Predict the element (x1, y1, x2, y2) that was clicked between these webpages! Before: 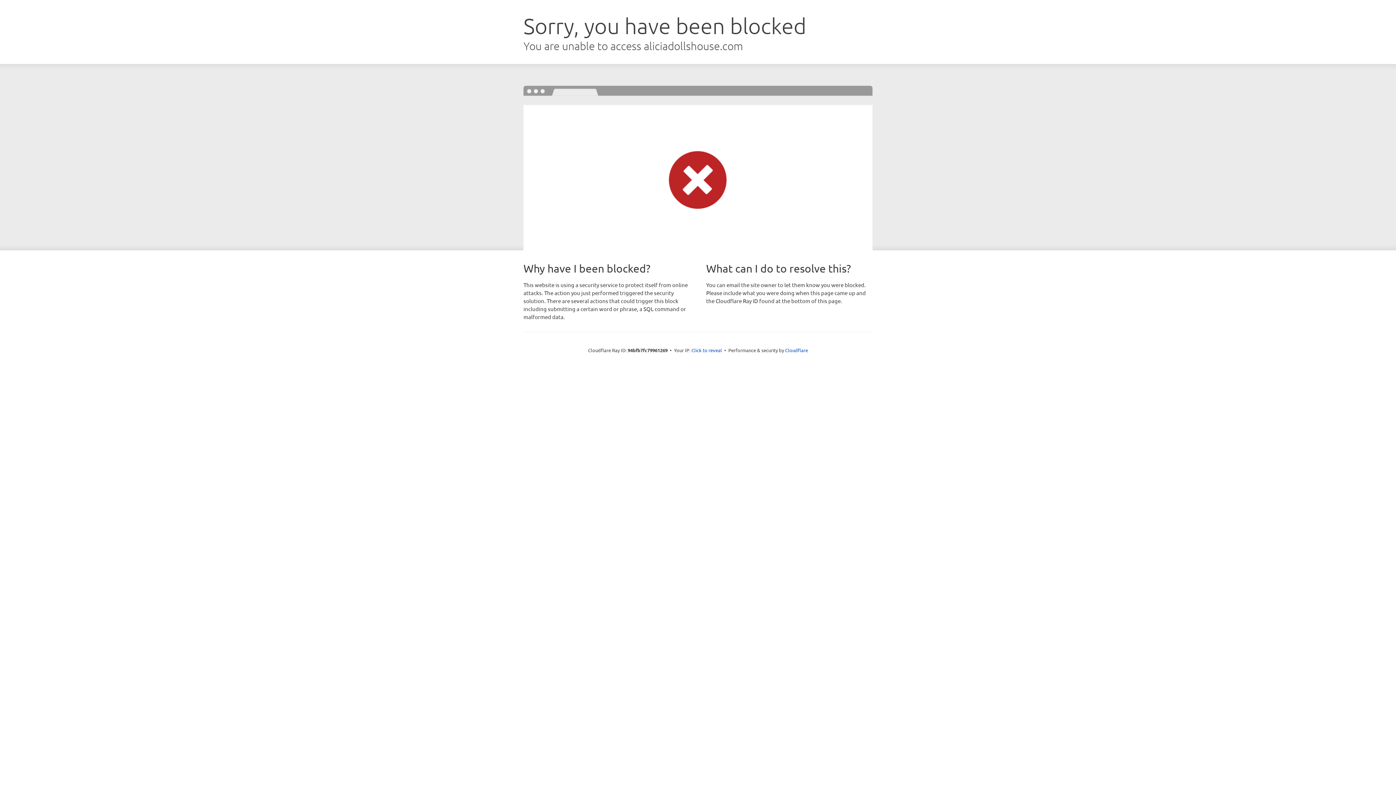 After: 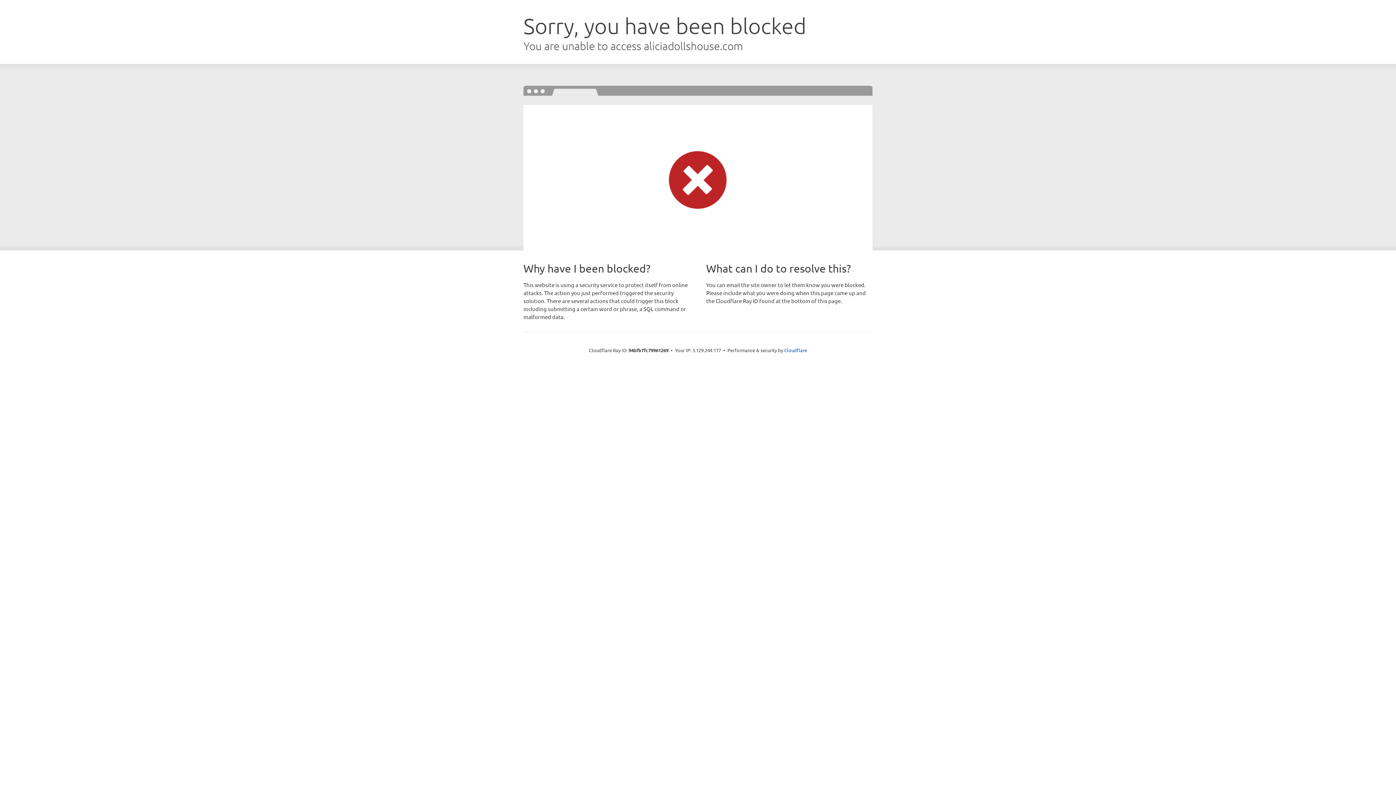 Action: bbox: (691, 346, 722, 353) label: Click to reveal